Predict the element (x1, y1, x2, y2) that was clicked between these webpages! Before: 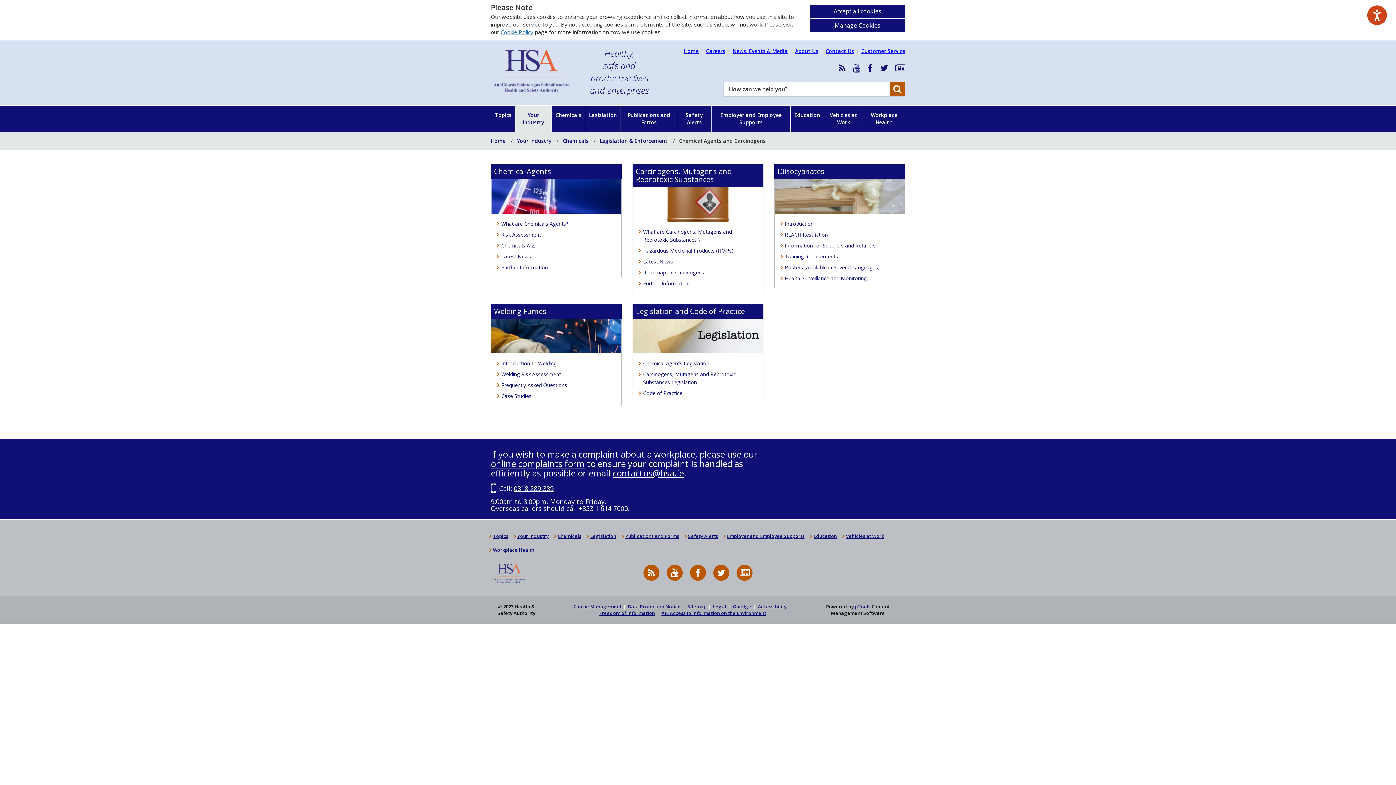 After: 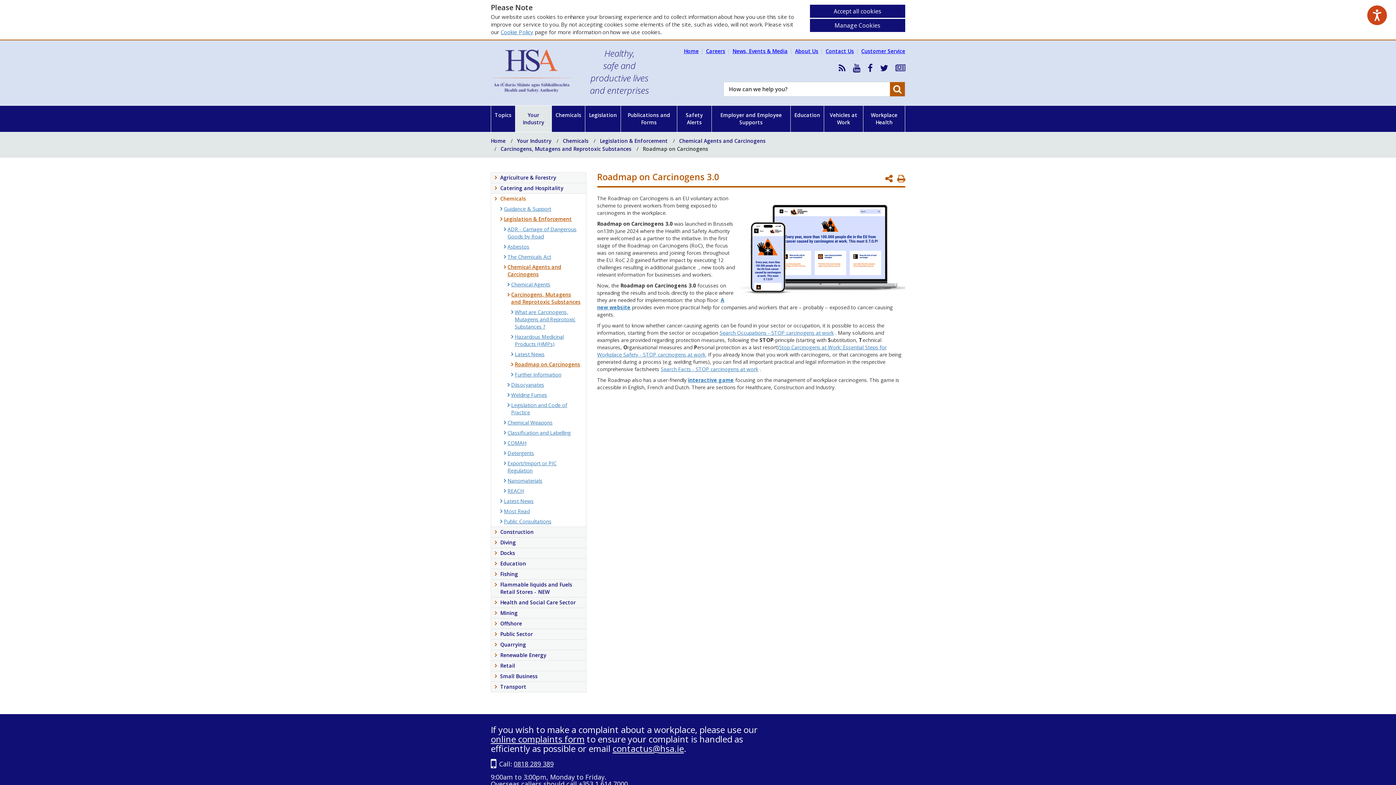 Action: label: Roadmap on Carcinogens bbox: (643, 268, 704, 275)